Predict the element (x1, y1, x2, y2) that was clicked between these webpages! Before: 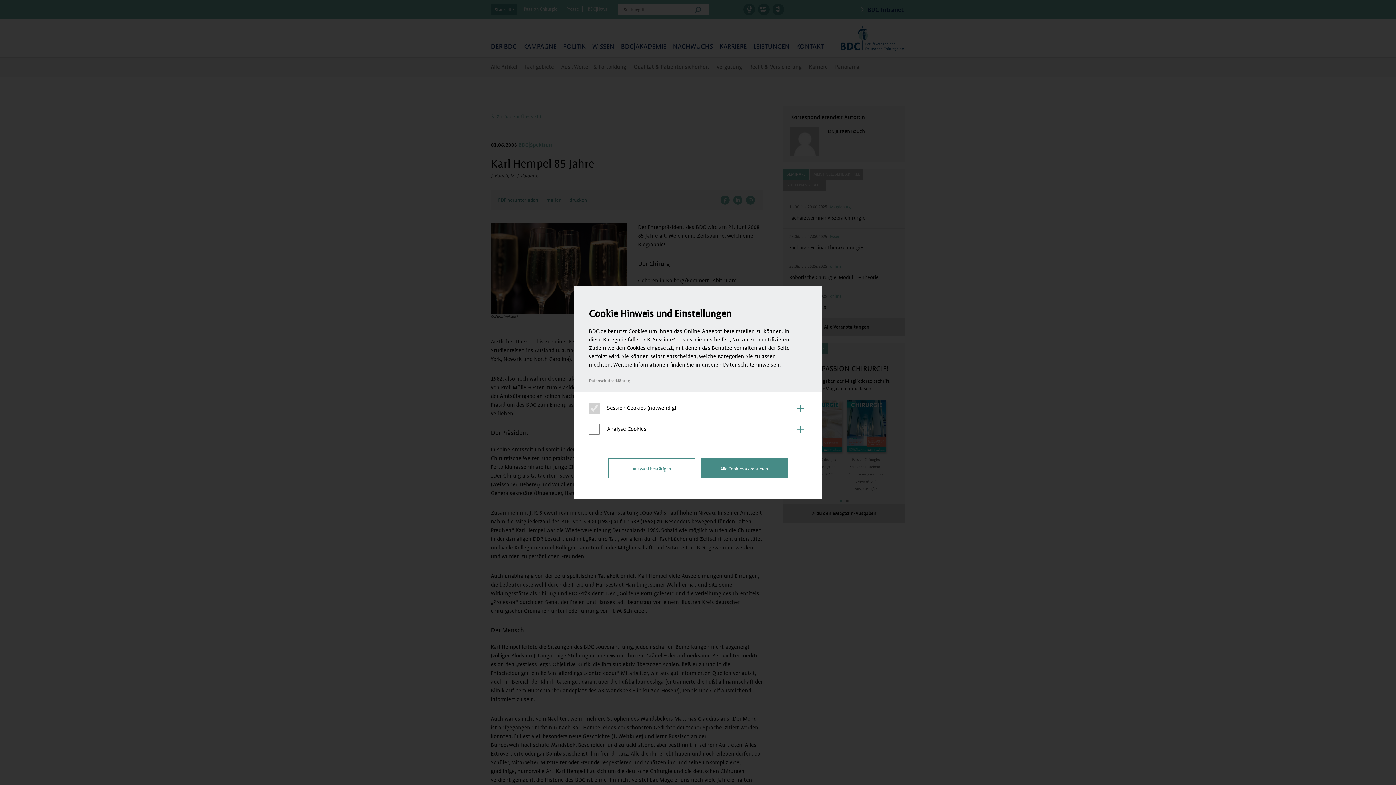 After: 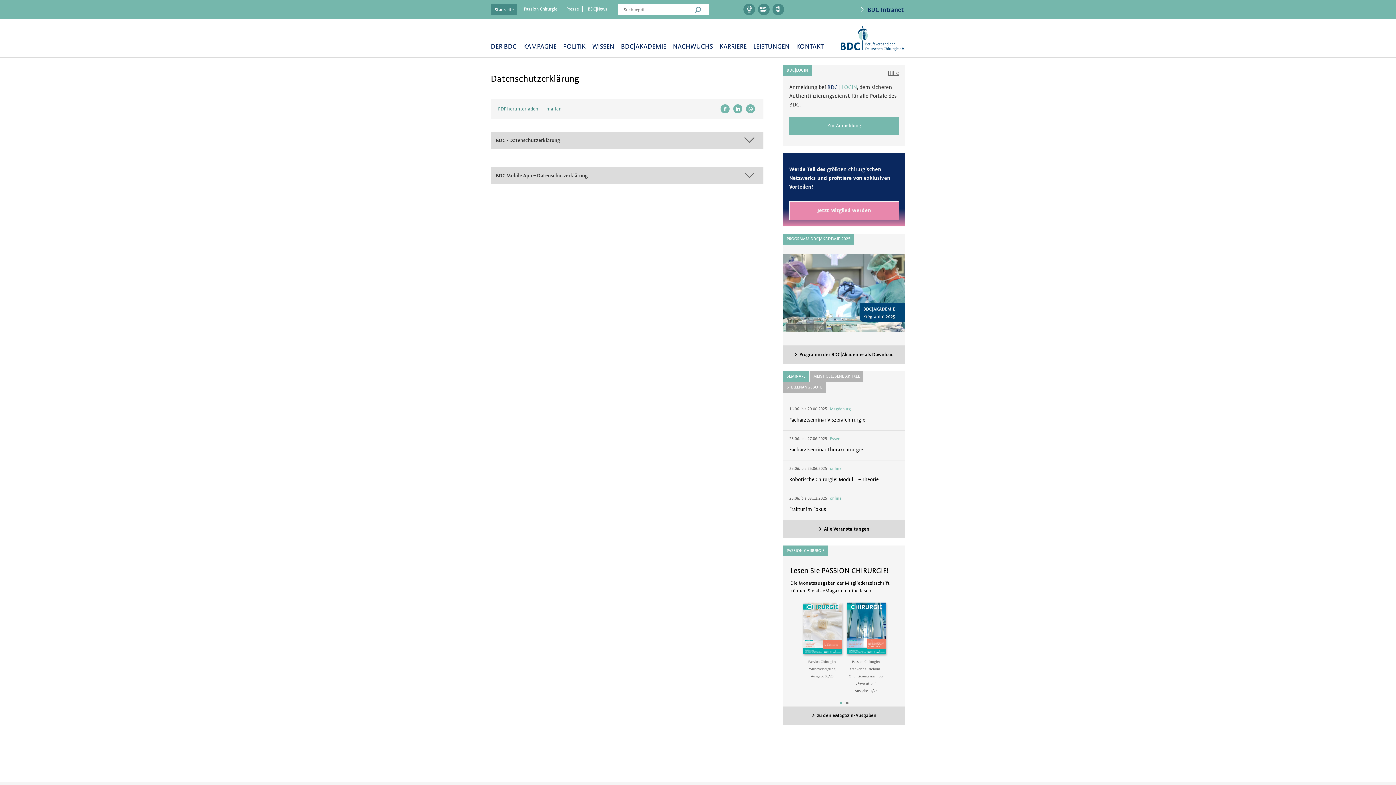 Action: label: Datenschutzerklärung bbox: (589, 378, 630, 383)